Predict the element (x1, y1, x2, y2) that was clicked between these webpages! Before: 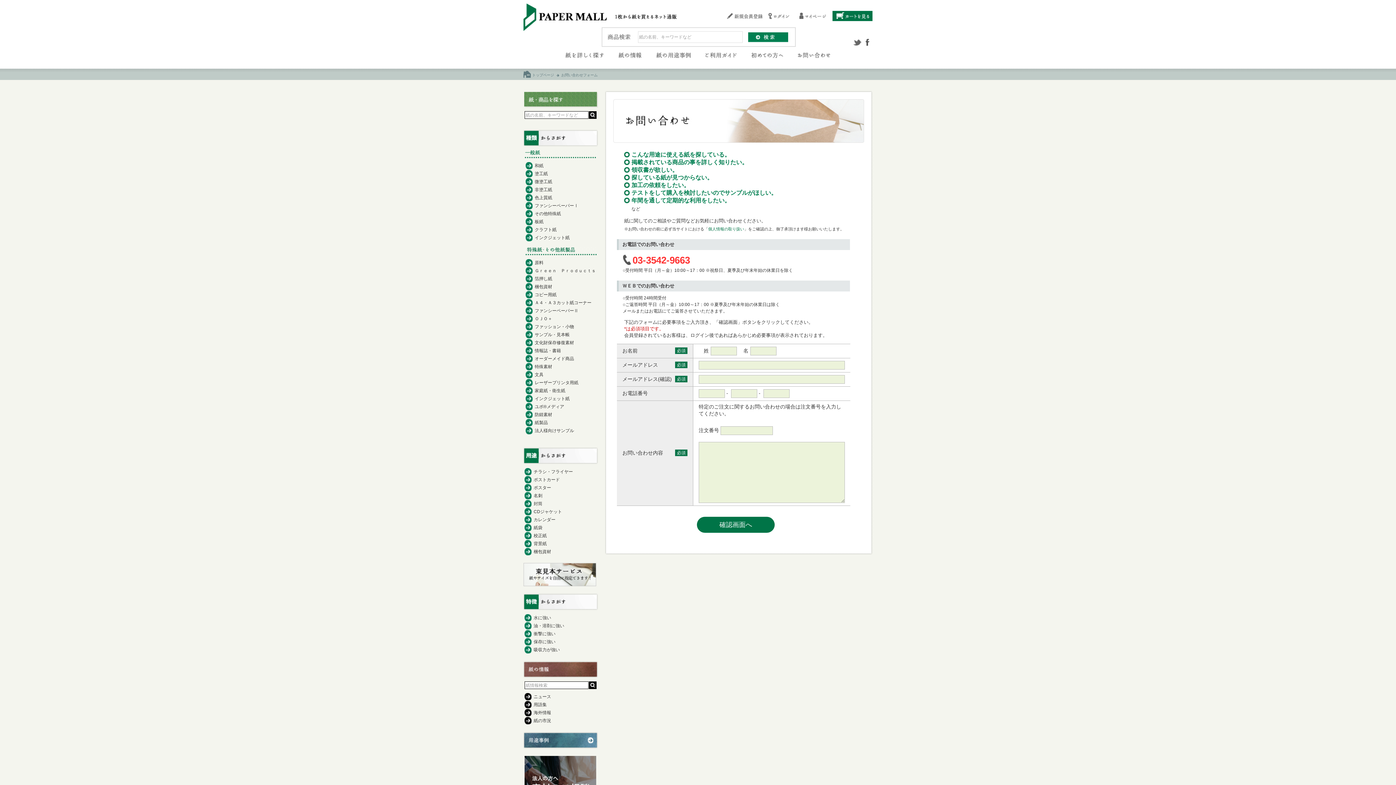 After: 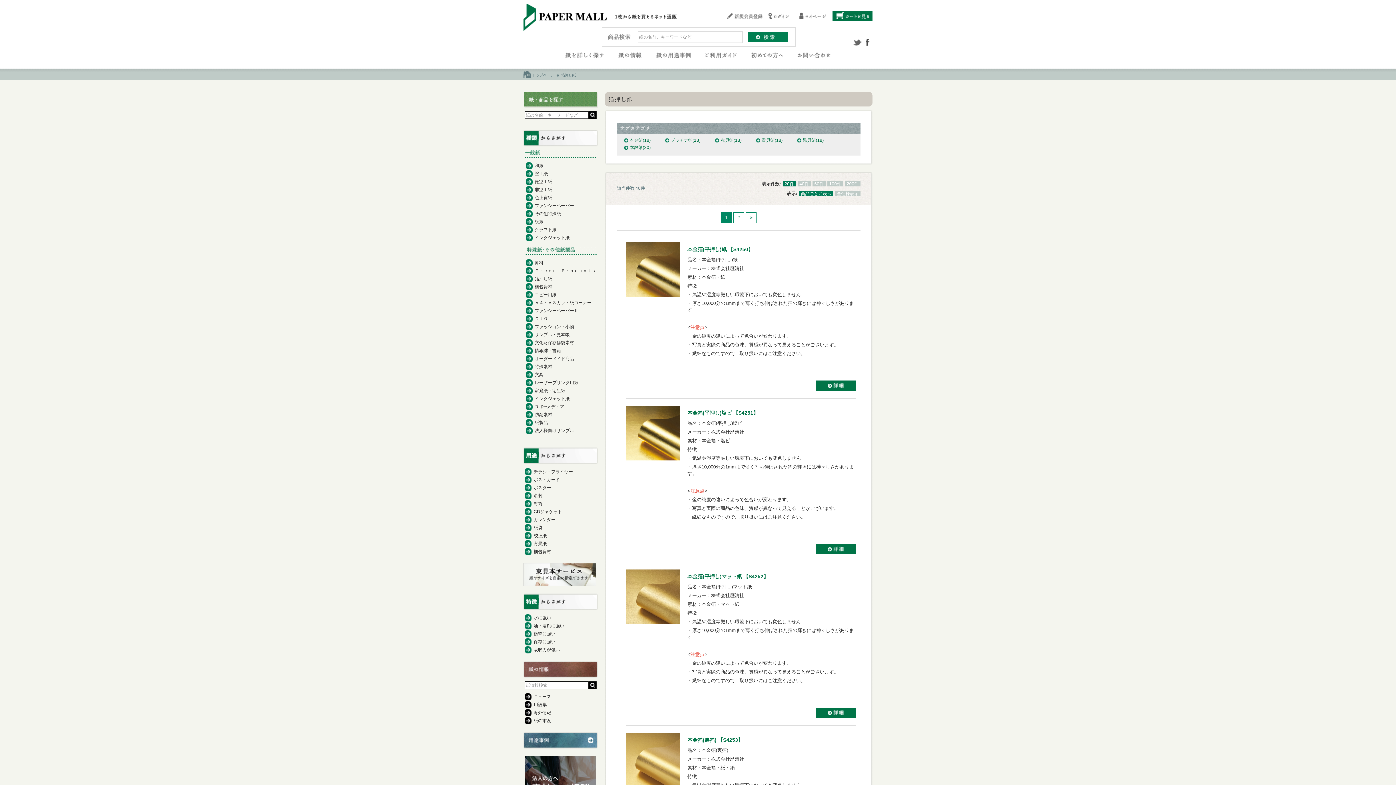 Action: label: 箔押し紙 bbox: (525, 274, 552, 282)